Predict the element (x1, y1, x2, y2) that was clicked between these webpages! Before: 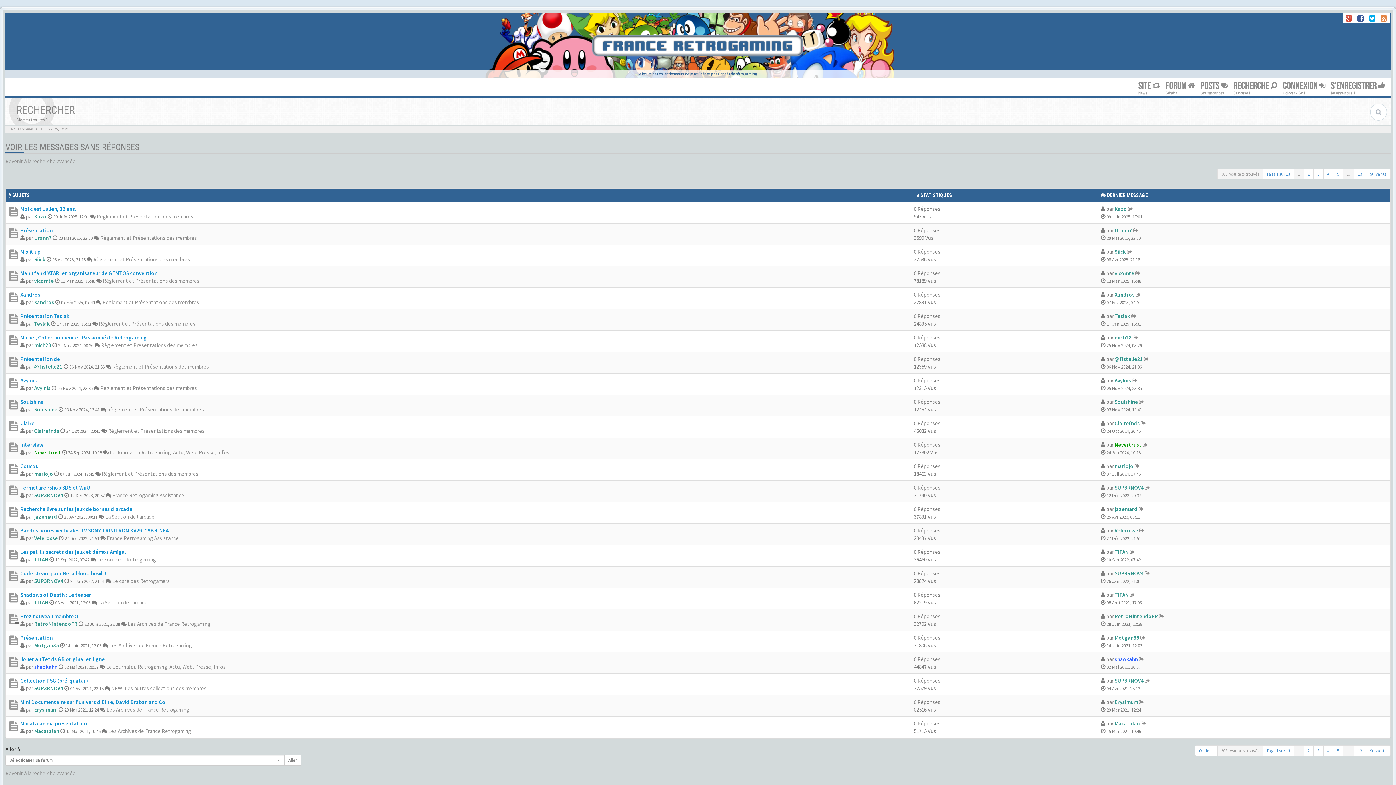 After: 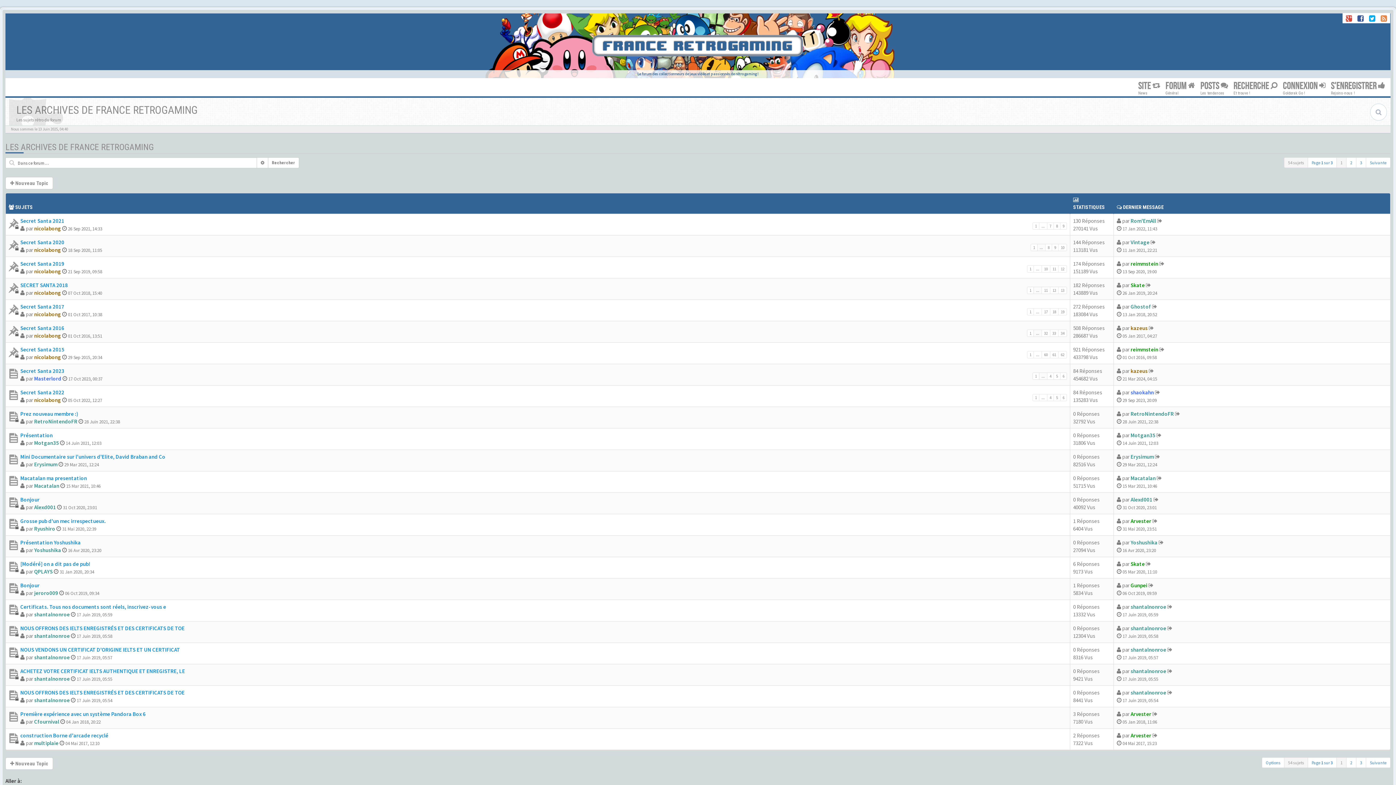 Action: bbox: (108, 728, 191, 734) label: Les Archives de France Retrogaming